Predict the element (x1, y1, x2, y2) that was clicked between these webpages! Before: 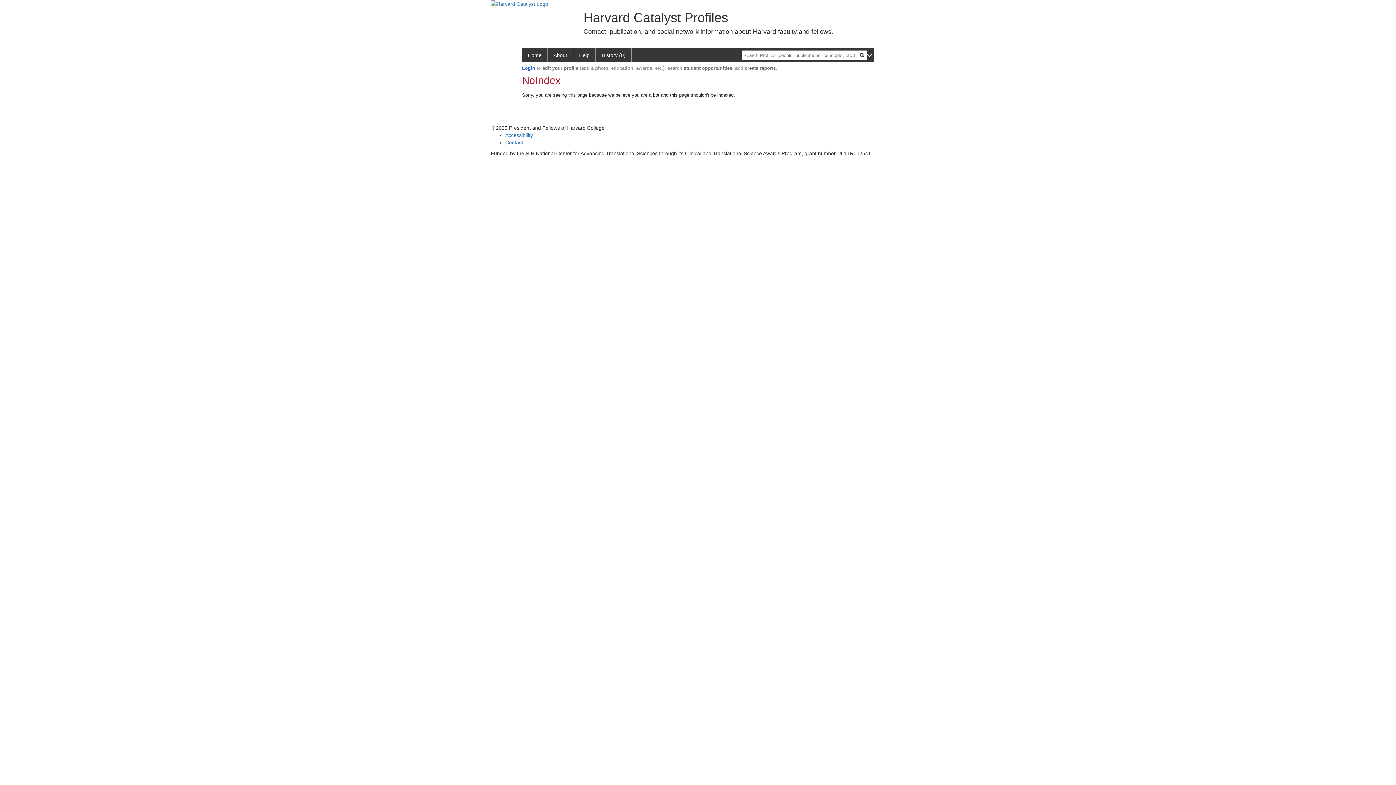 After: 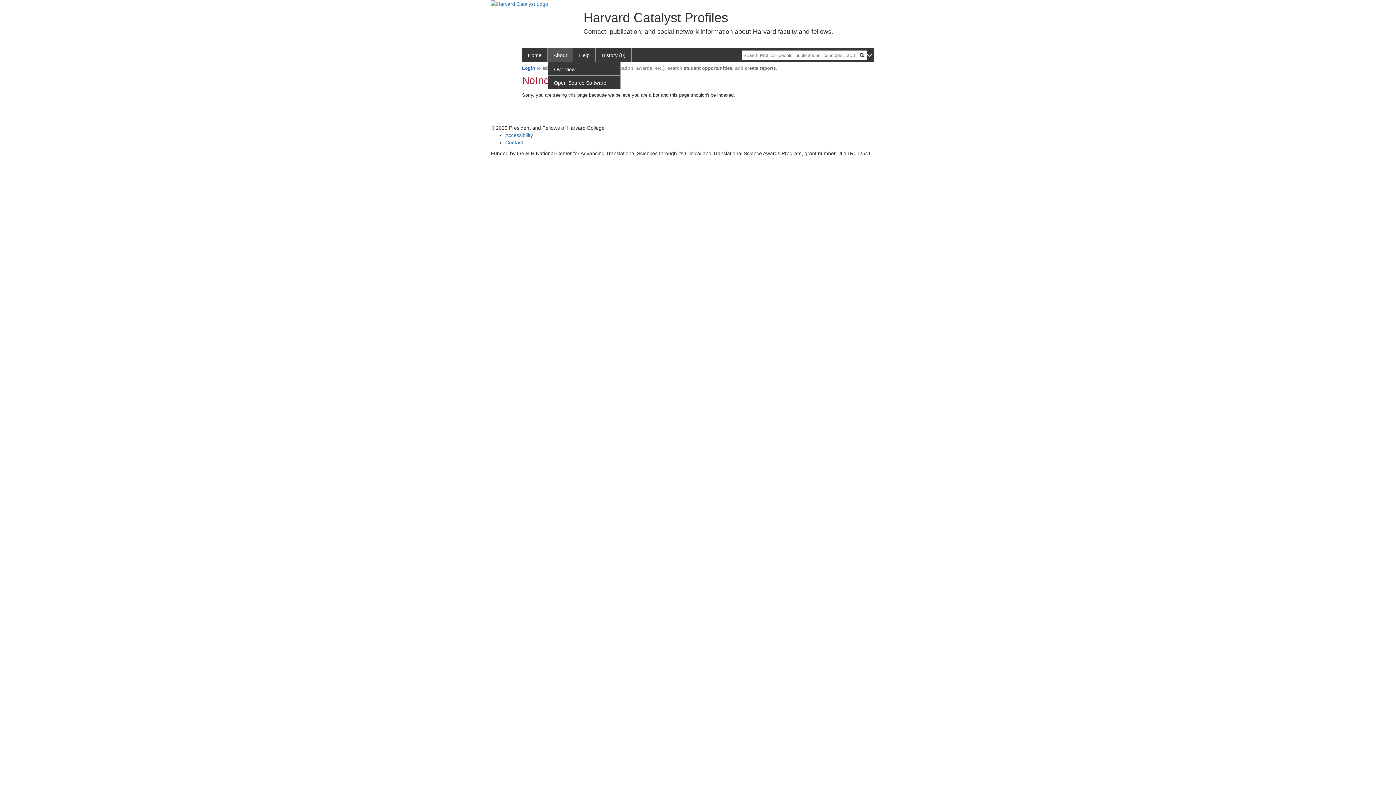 Action: bbox: (548, 48, 573, 62) label: About